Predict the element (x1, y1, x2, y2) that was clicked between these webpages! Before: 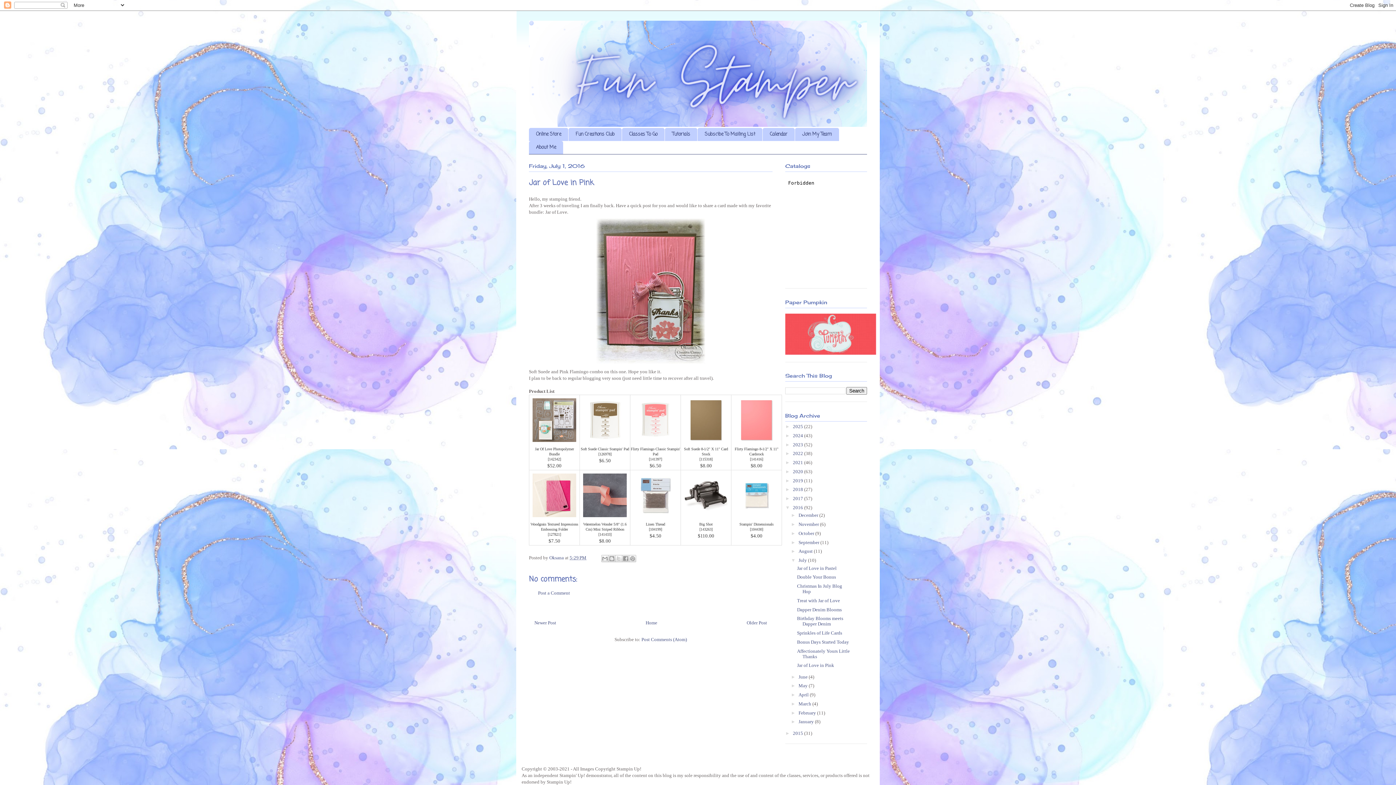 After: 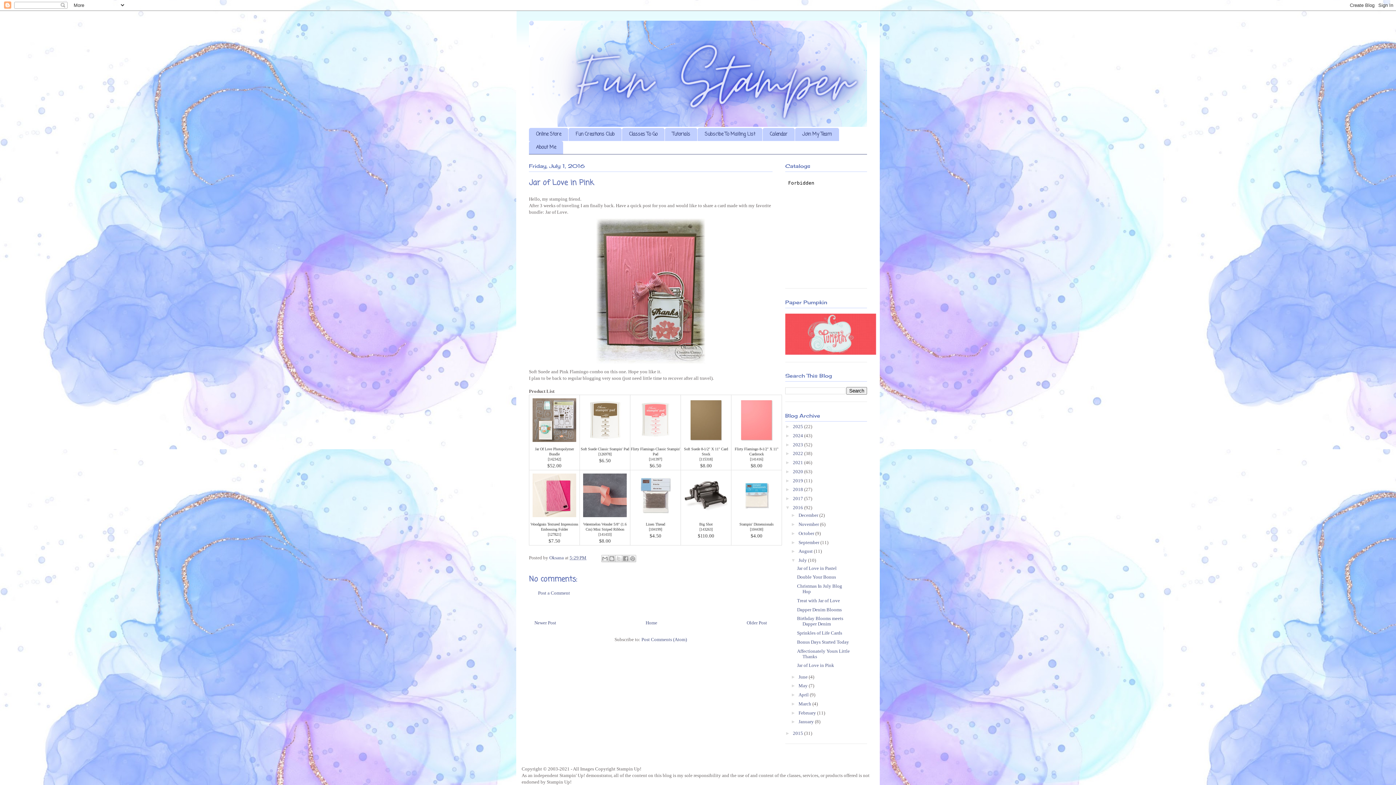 Action: bbox: (630, 440, 680, 446)